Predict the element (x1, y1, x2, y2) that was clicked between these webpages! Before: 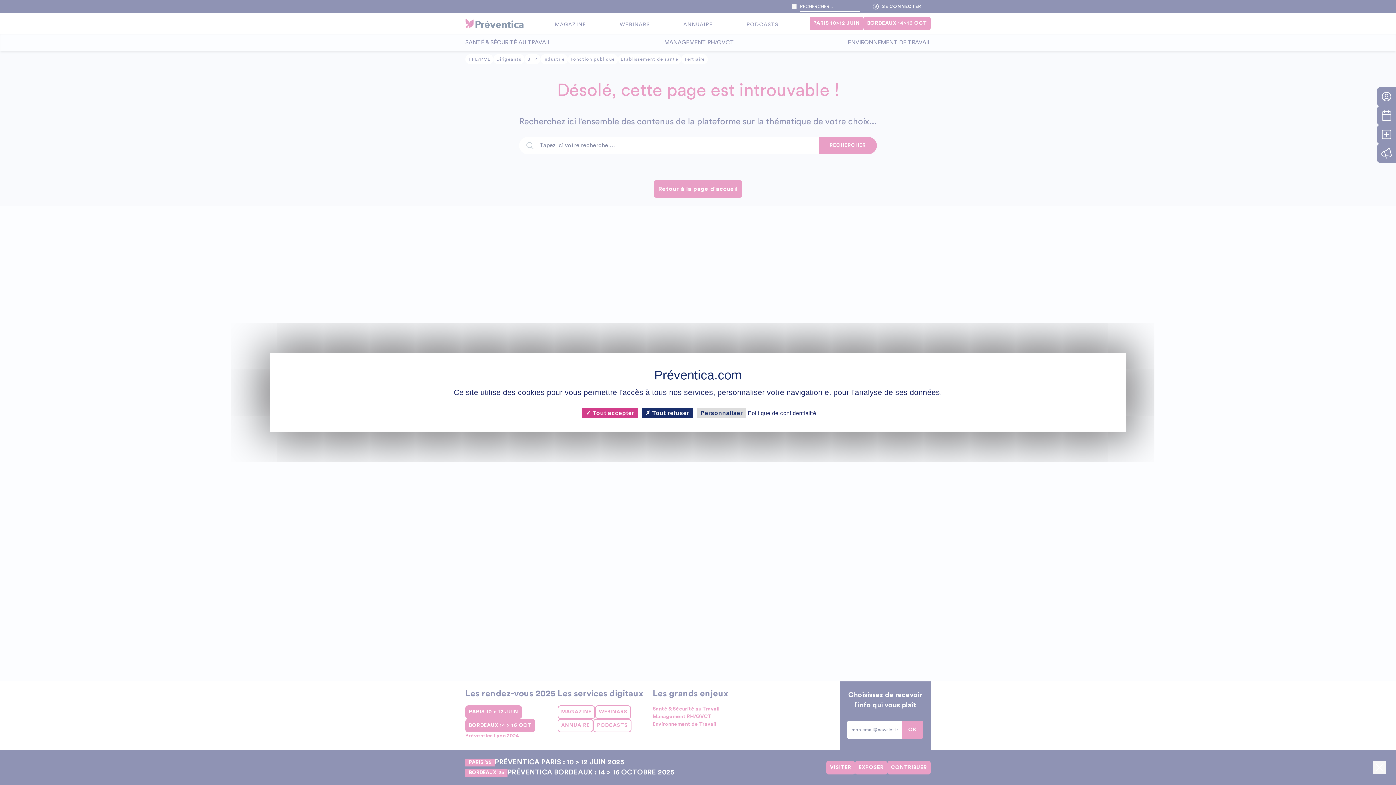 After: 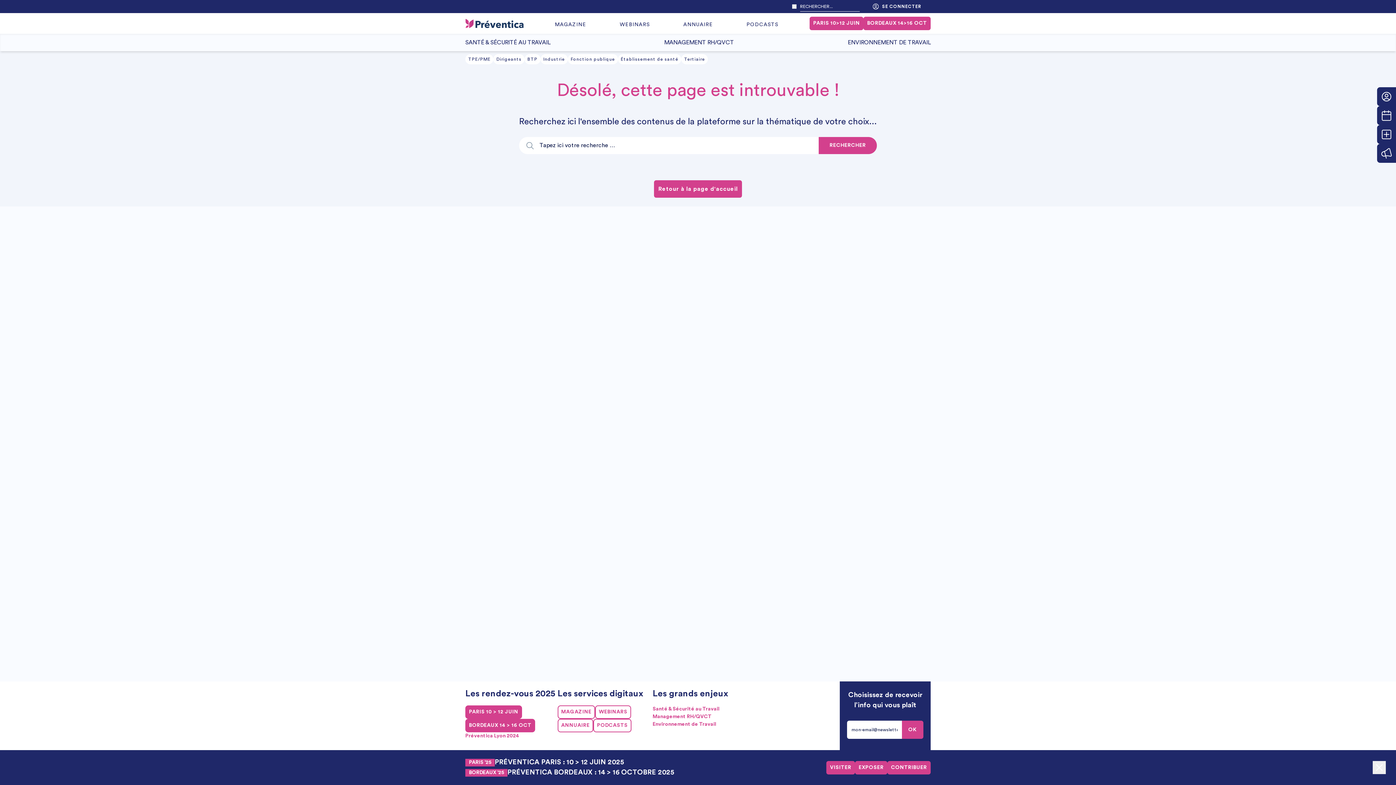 Action: label:  Tout accepter bbox: (582, 408, 638, 418)